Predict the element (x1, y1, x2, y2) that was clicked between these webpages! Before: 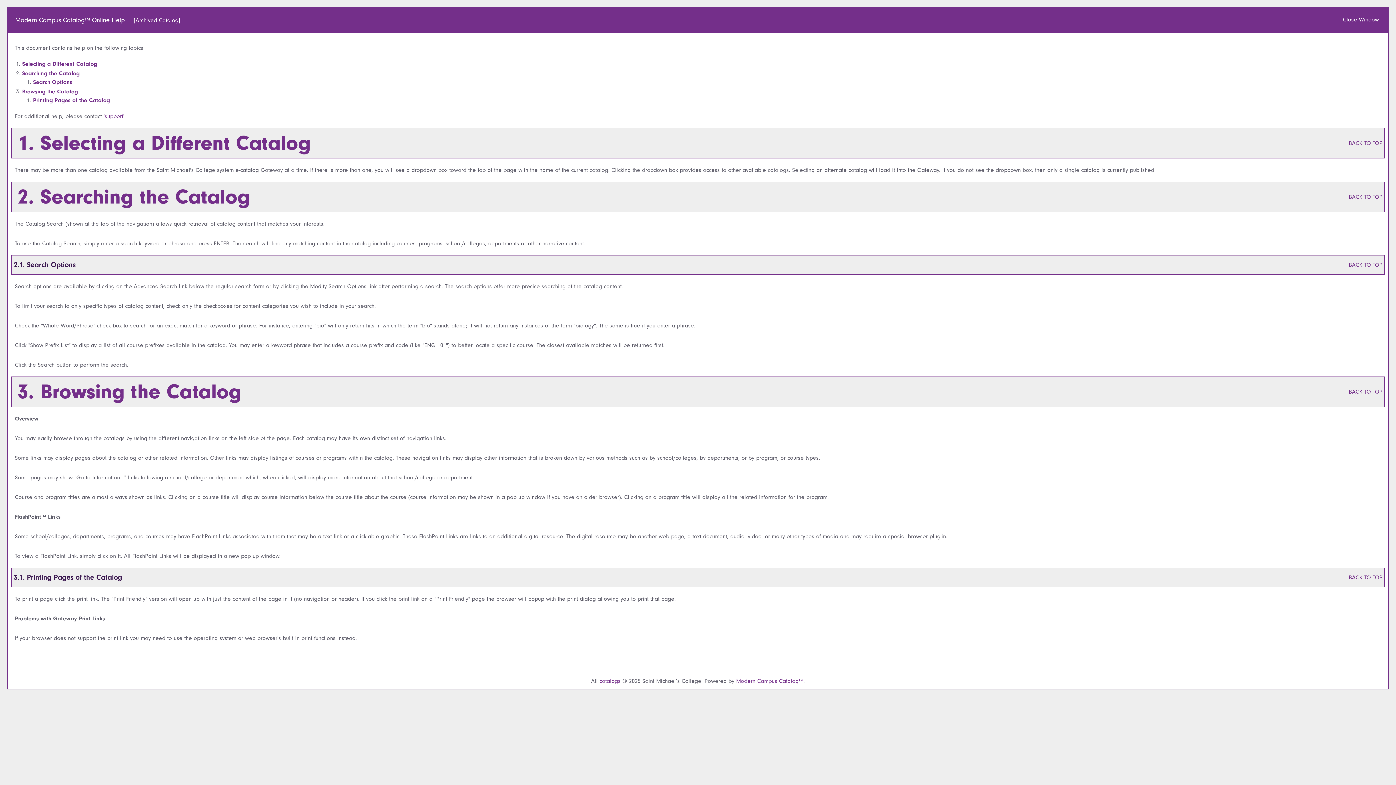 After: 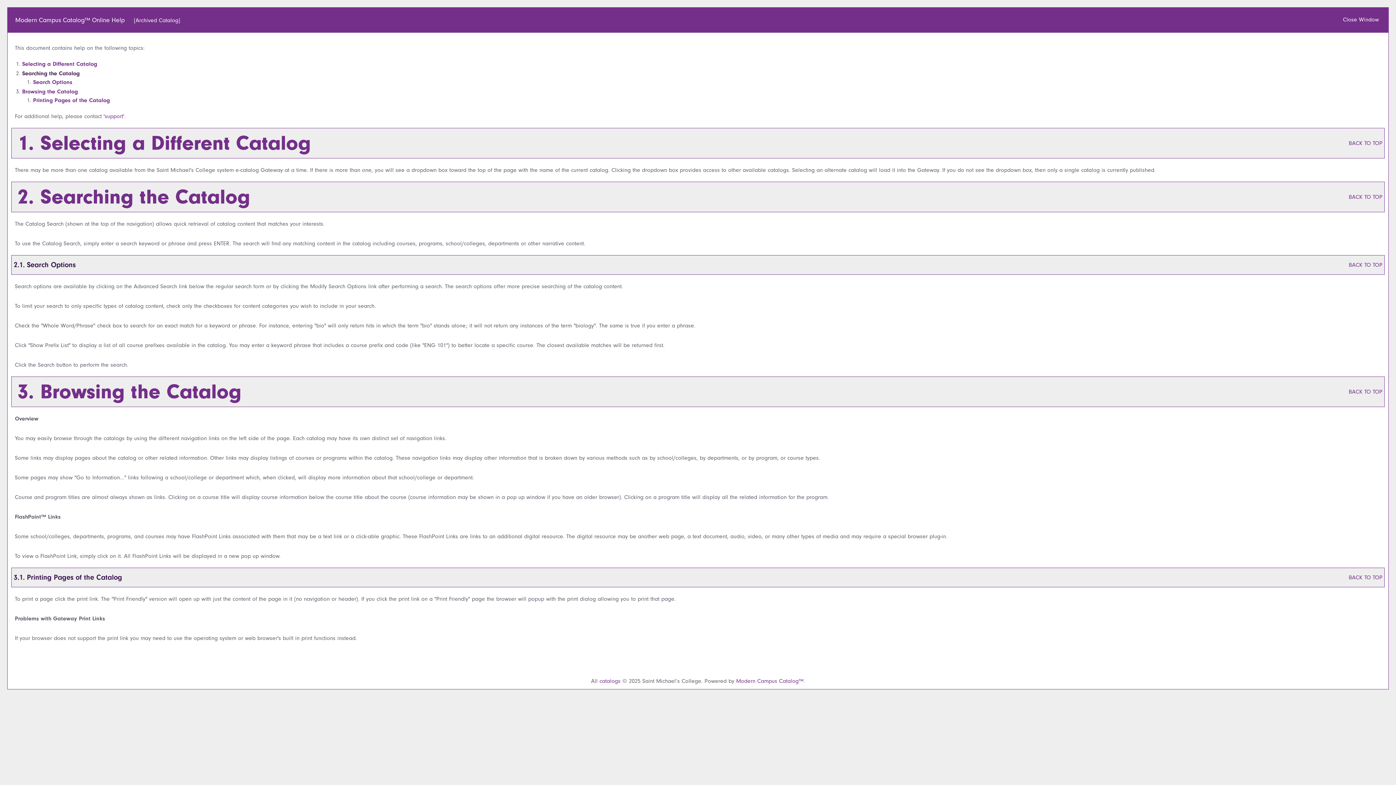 Action: label: Searching the Catalog bbox: (22, 70, 79, 76)